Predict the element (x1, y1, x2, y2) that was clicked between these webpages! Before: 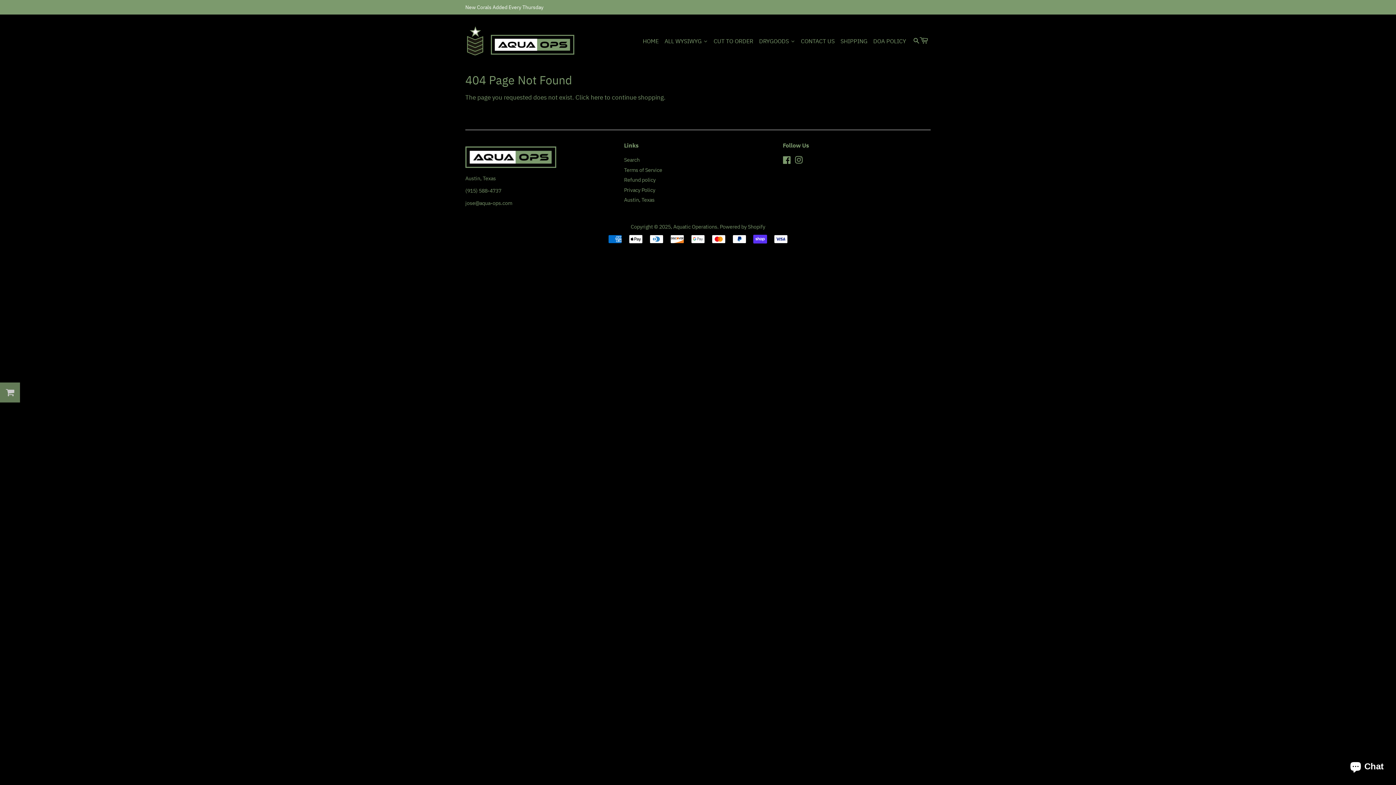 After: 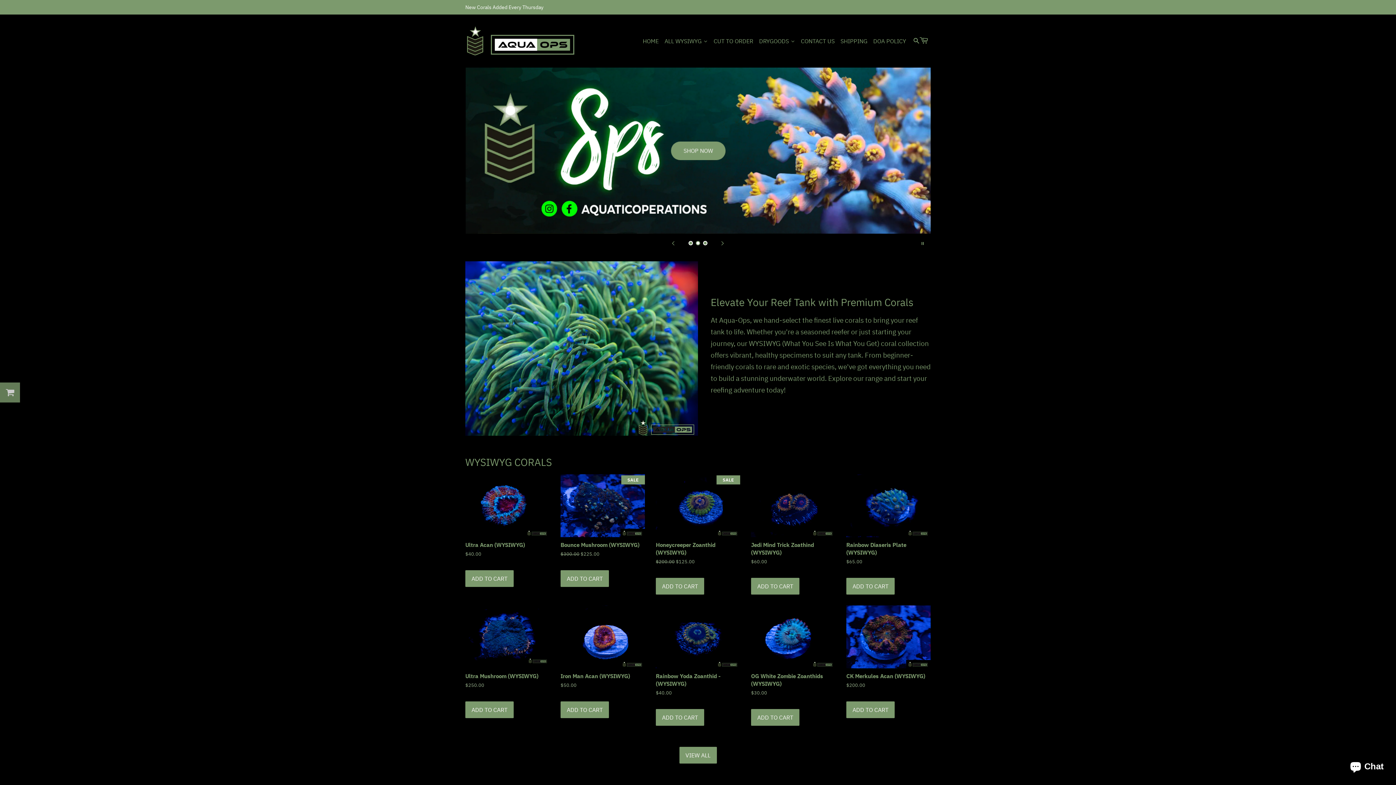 Action: label: Aquatic Operations bbox: (673, 223, 717, 230)